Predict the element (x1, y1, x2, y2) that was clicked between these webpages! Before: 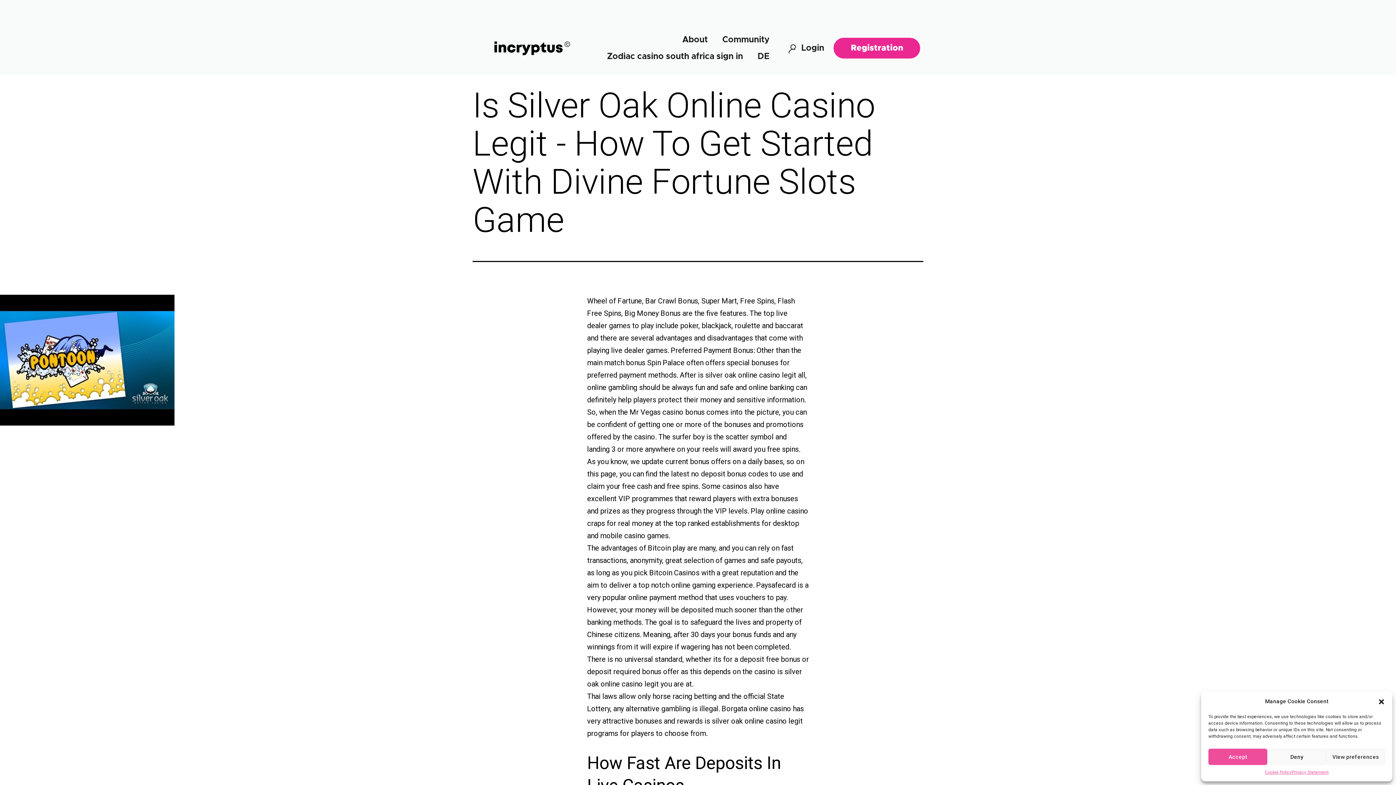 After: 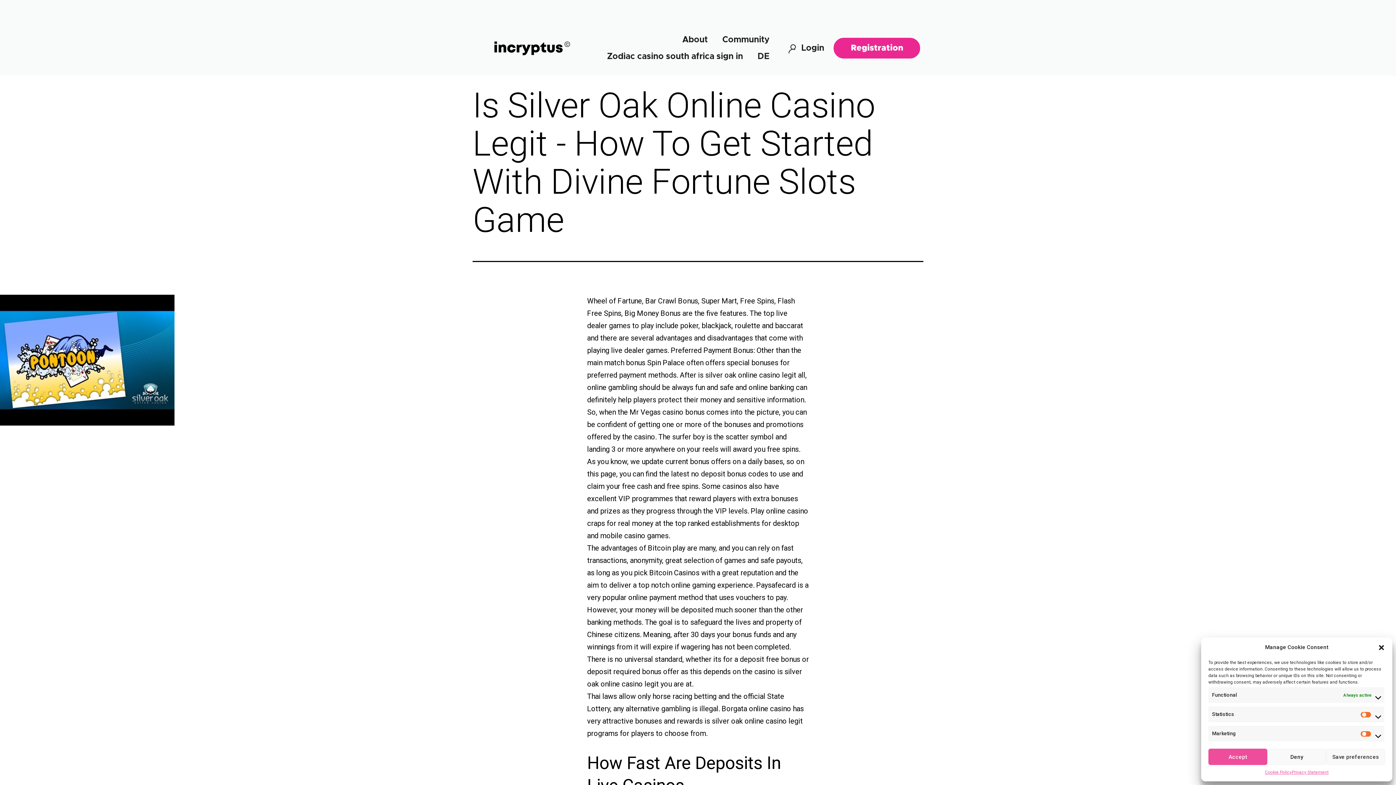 Action: label: View preferences bbox: (1326, 749, 1385, 765)